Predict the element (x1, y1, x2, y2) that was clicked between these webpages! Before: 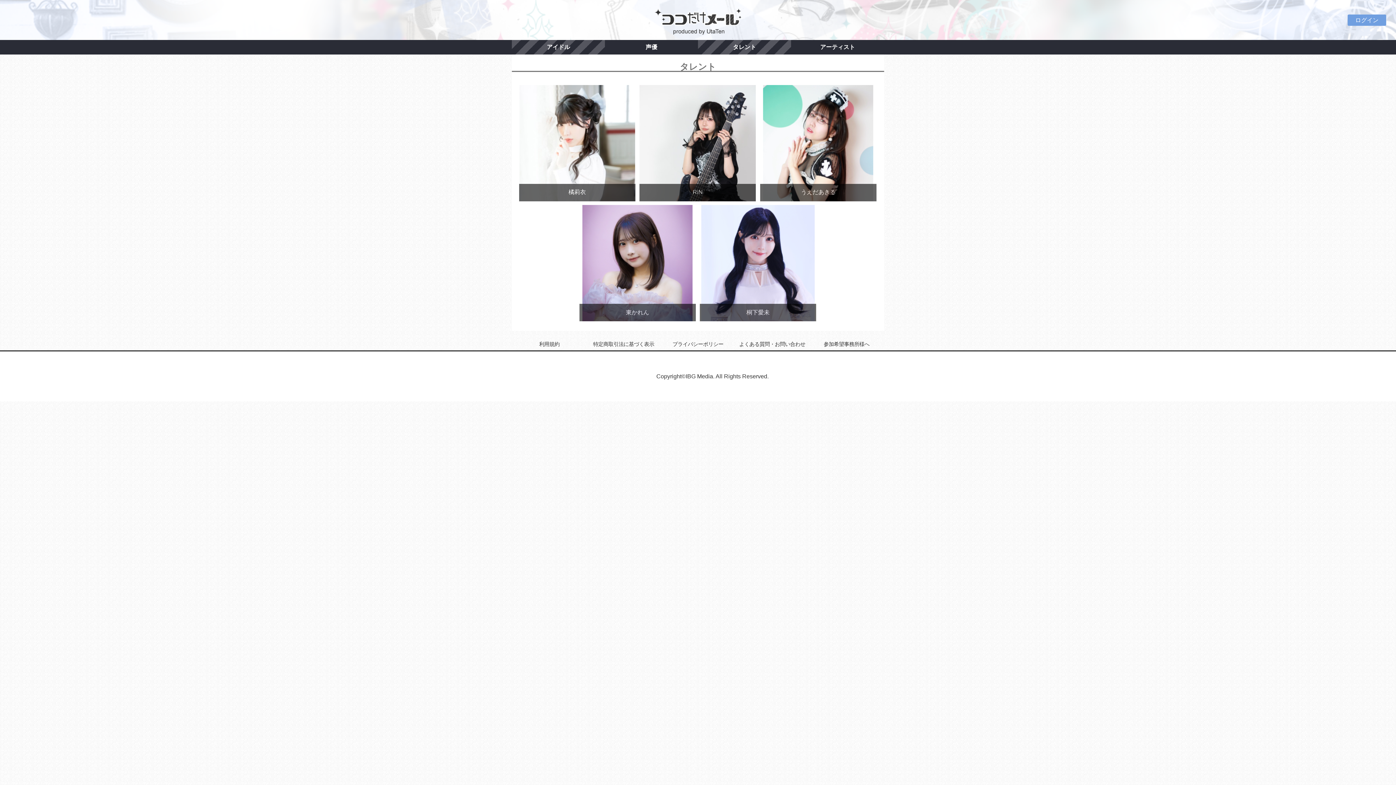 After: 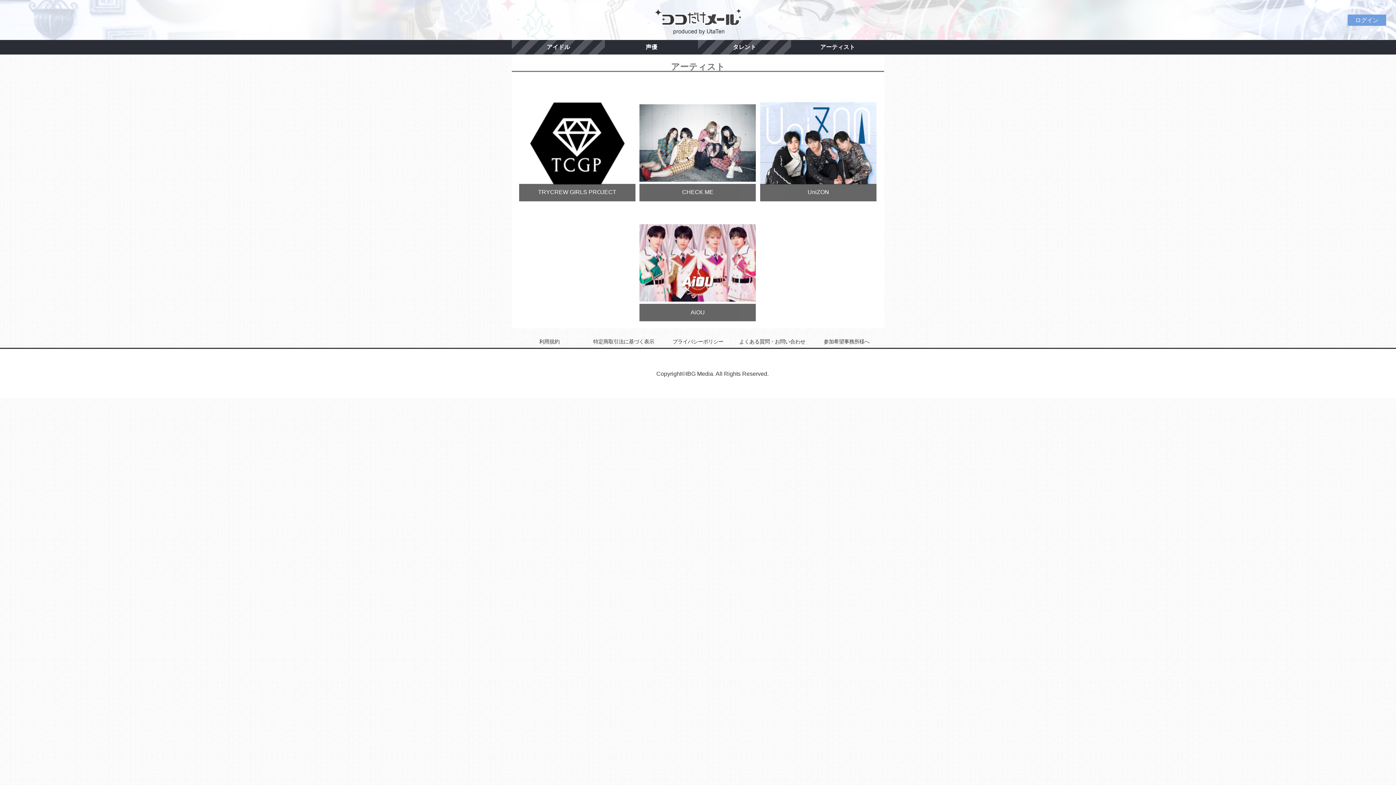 Action: bbox: (791, 40, 884, 54) label: アーティスト